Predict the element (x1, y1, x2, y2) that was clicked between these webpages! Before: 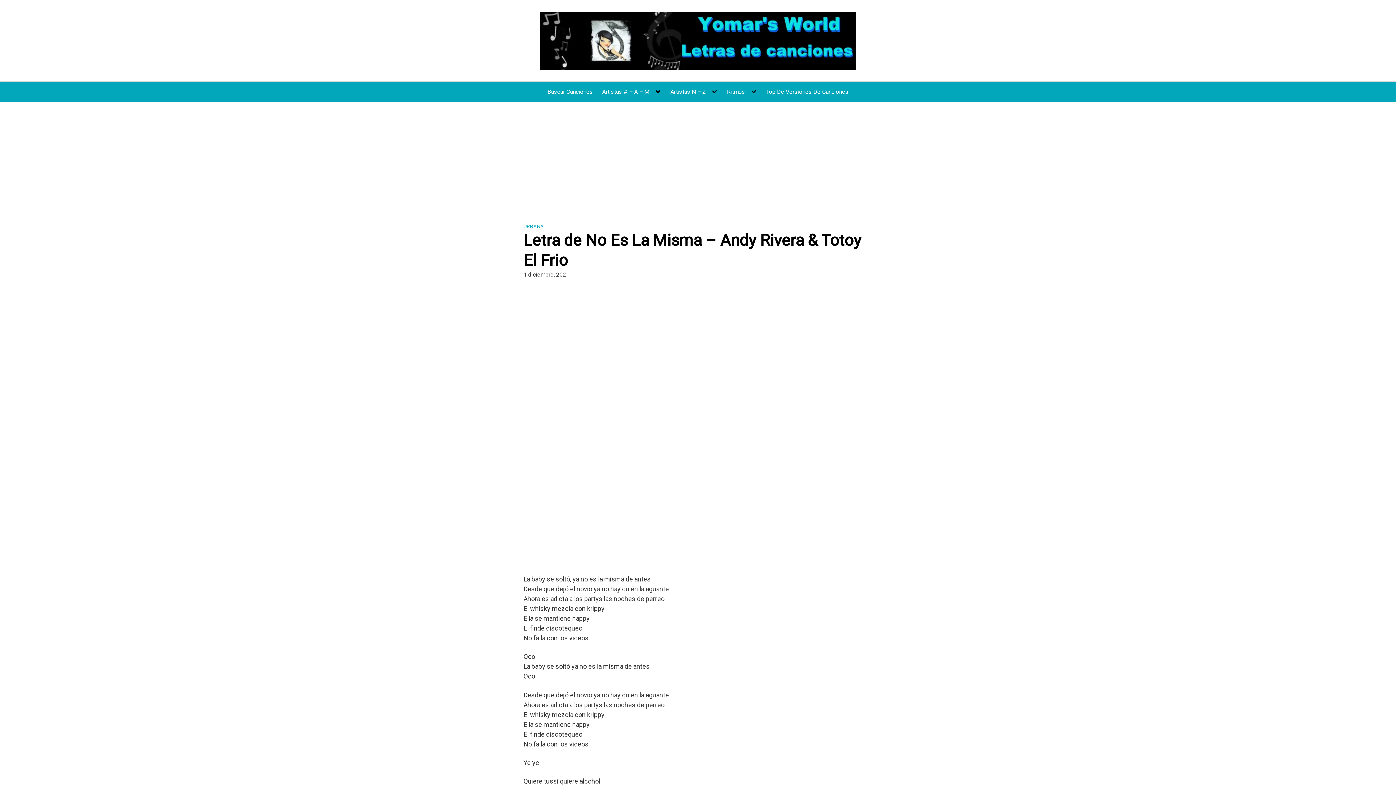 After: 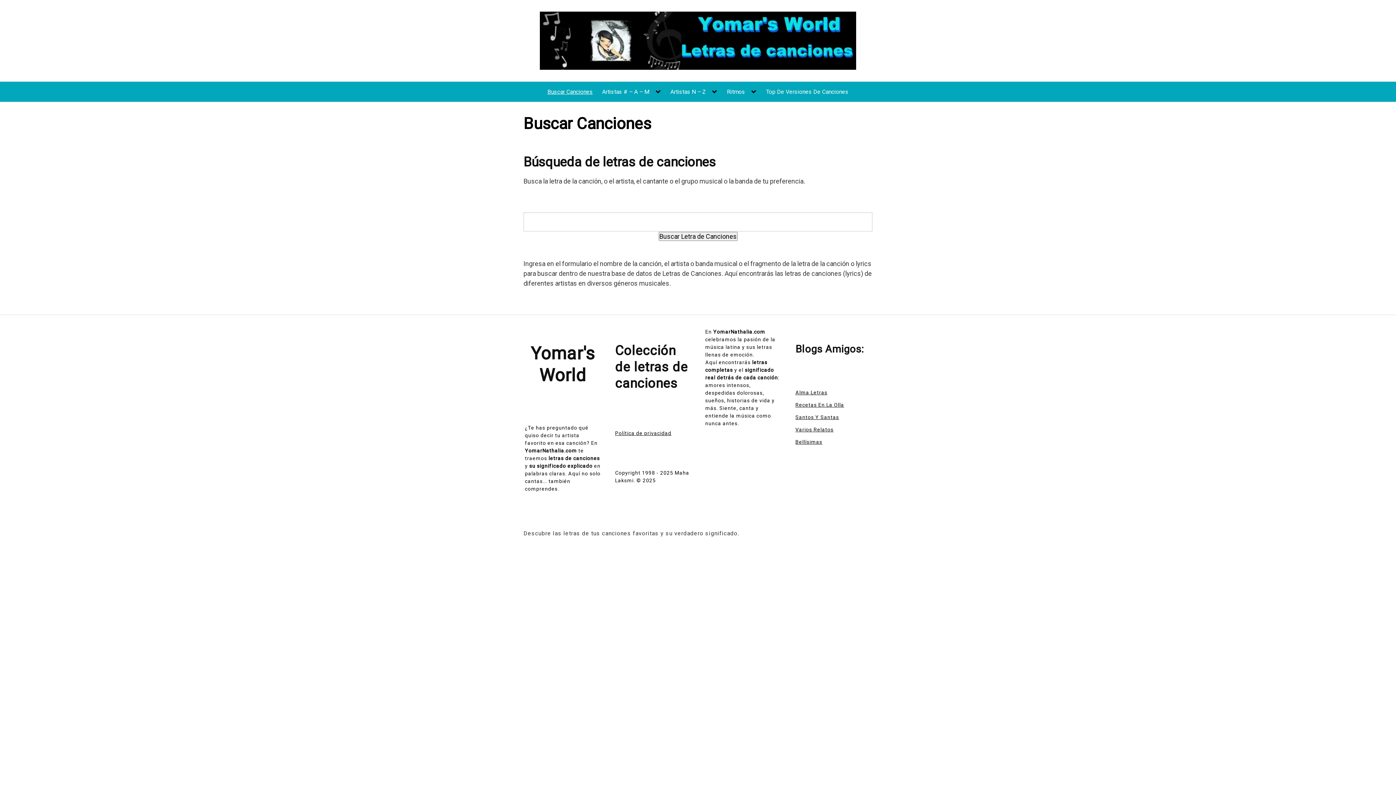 Action: bbox: (547, 88, 593, 95) label: Buscar Canciones